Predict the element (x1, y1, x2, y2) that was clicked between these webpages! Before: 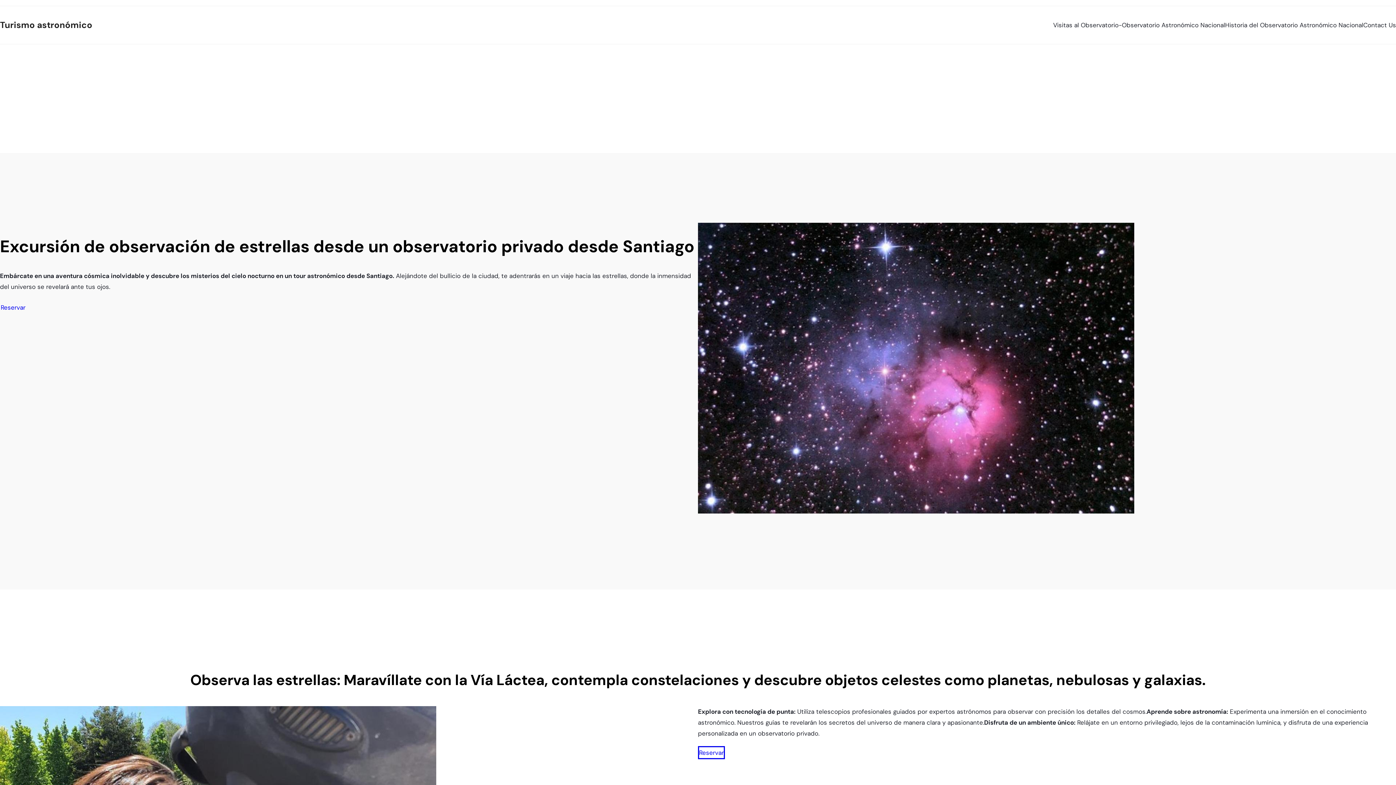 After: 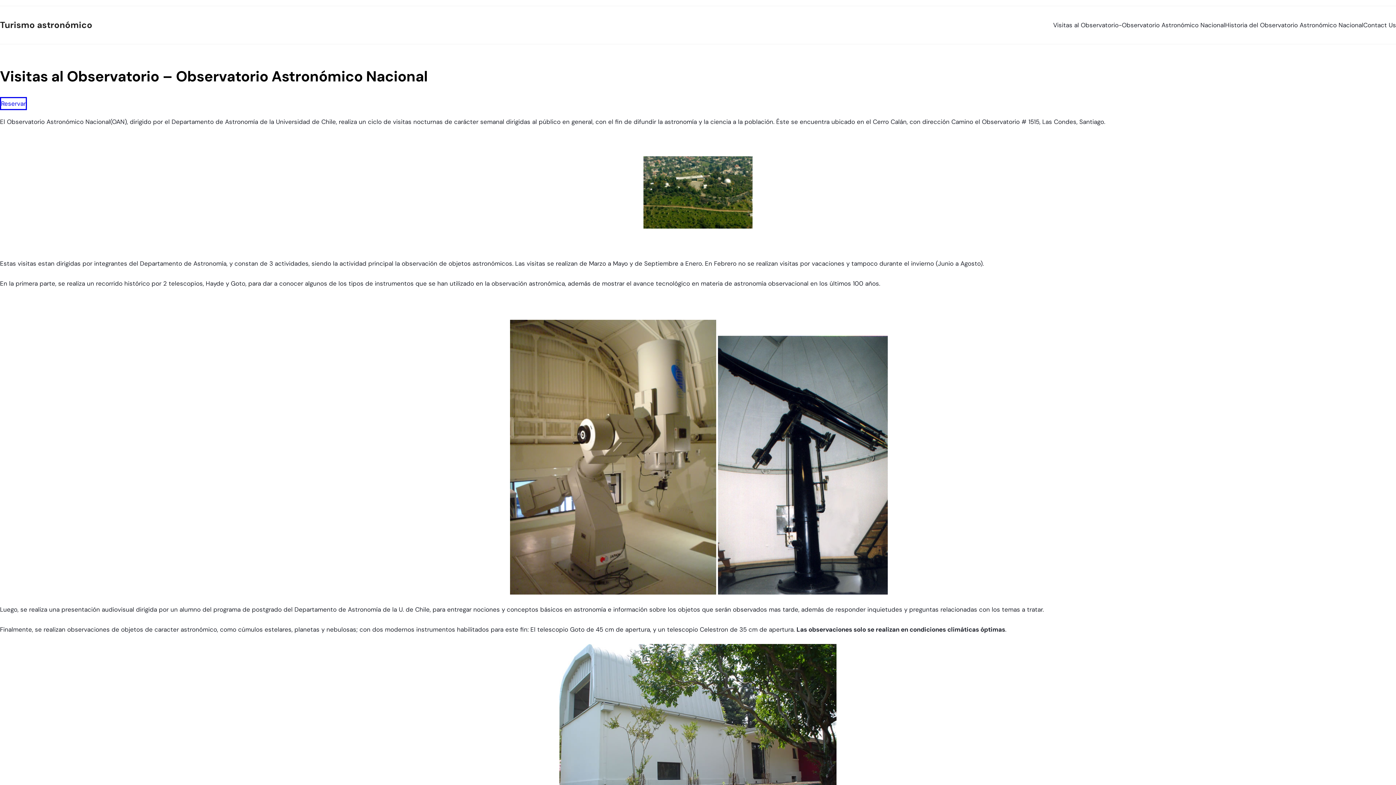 Action: label: Visitas al Observatorio-Observatorio Astronómico Nacional bbox: (1053, 15, 1225, 34)